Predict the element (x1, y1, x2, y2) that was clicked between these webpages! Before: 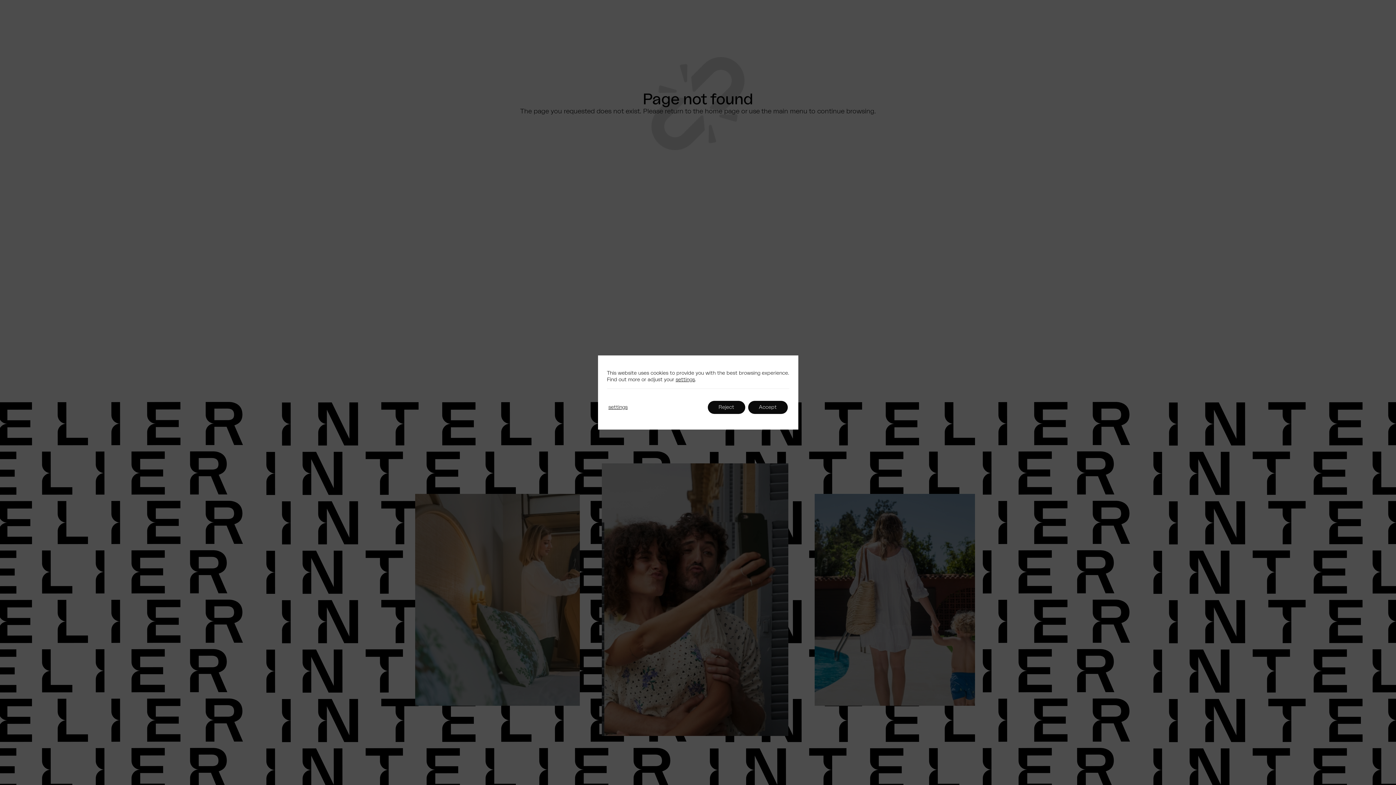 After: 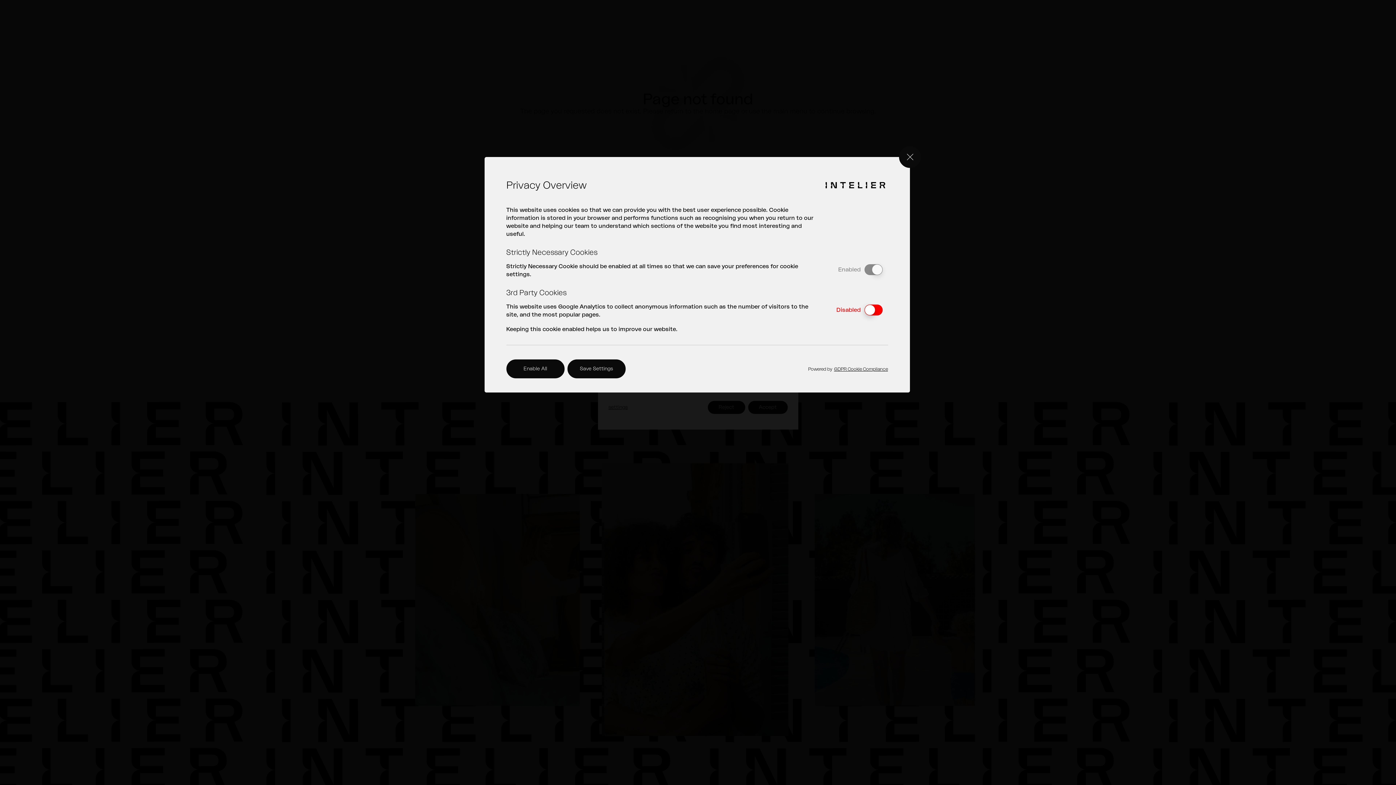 Action: bbox: (675, 376, 695, 383) label: settings